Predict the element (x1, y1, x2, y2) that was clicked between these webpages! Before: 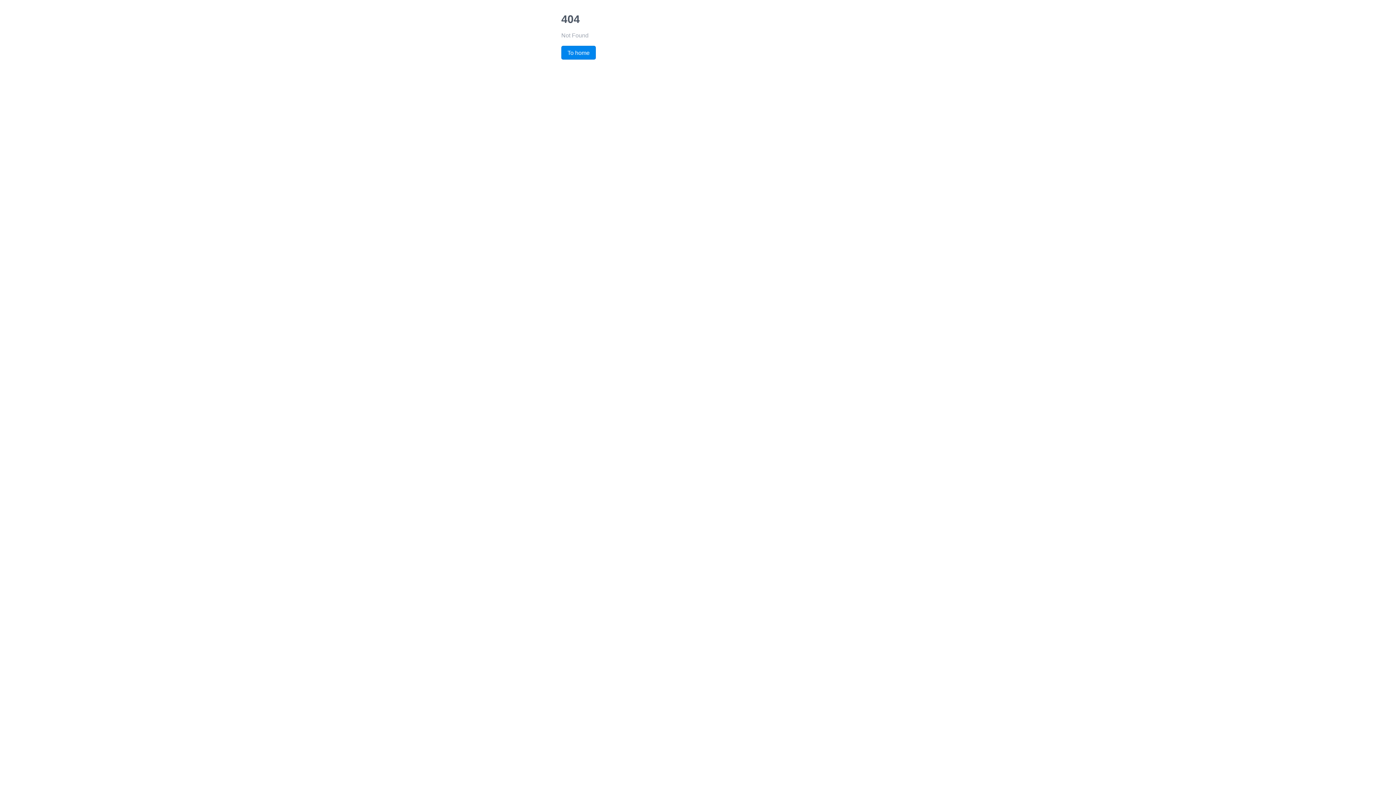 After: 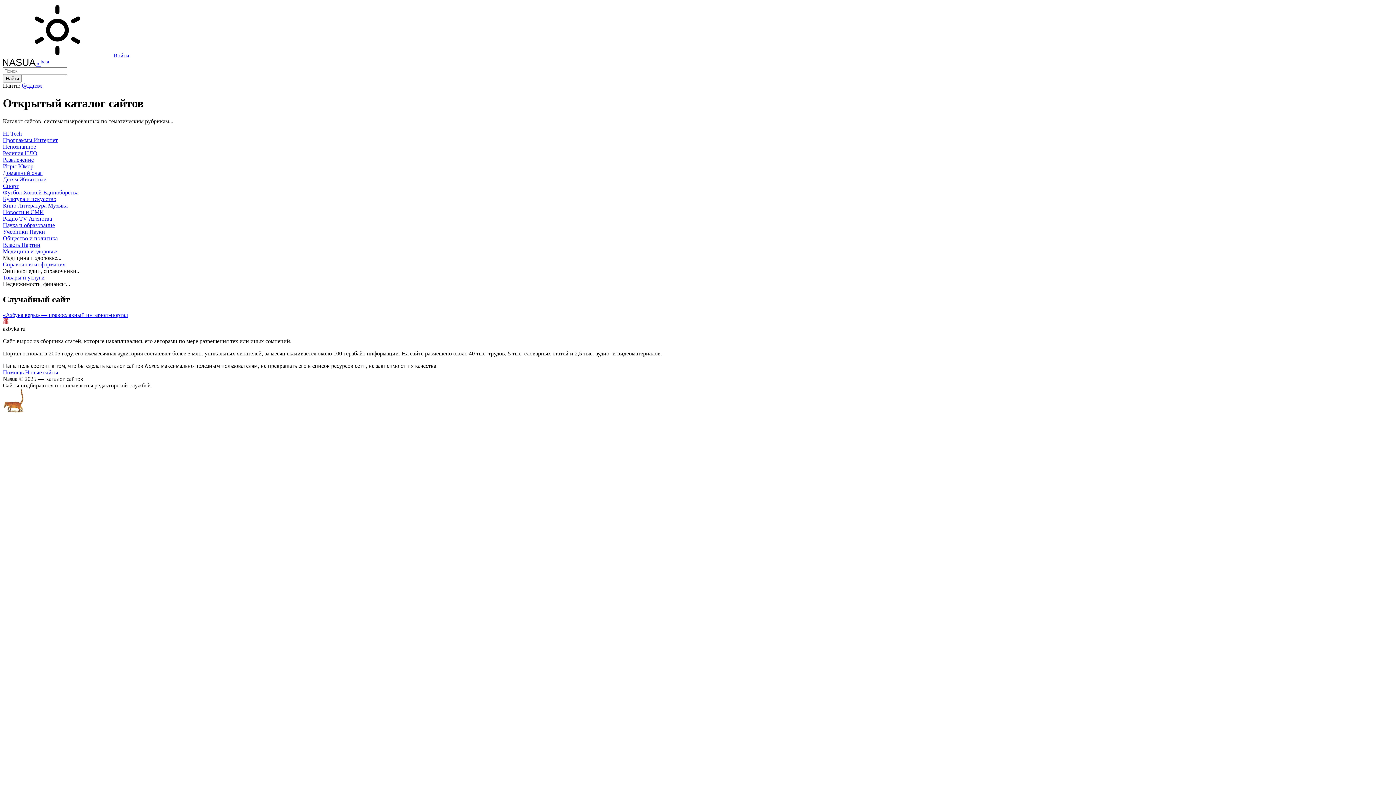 Action: bbox: (561, 45, 596, 59) label: To home